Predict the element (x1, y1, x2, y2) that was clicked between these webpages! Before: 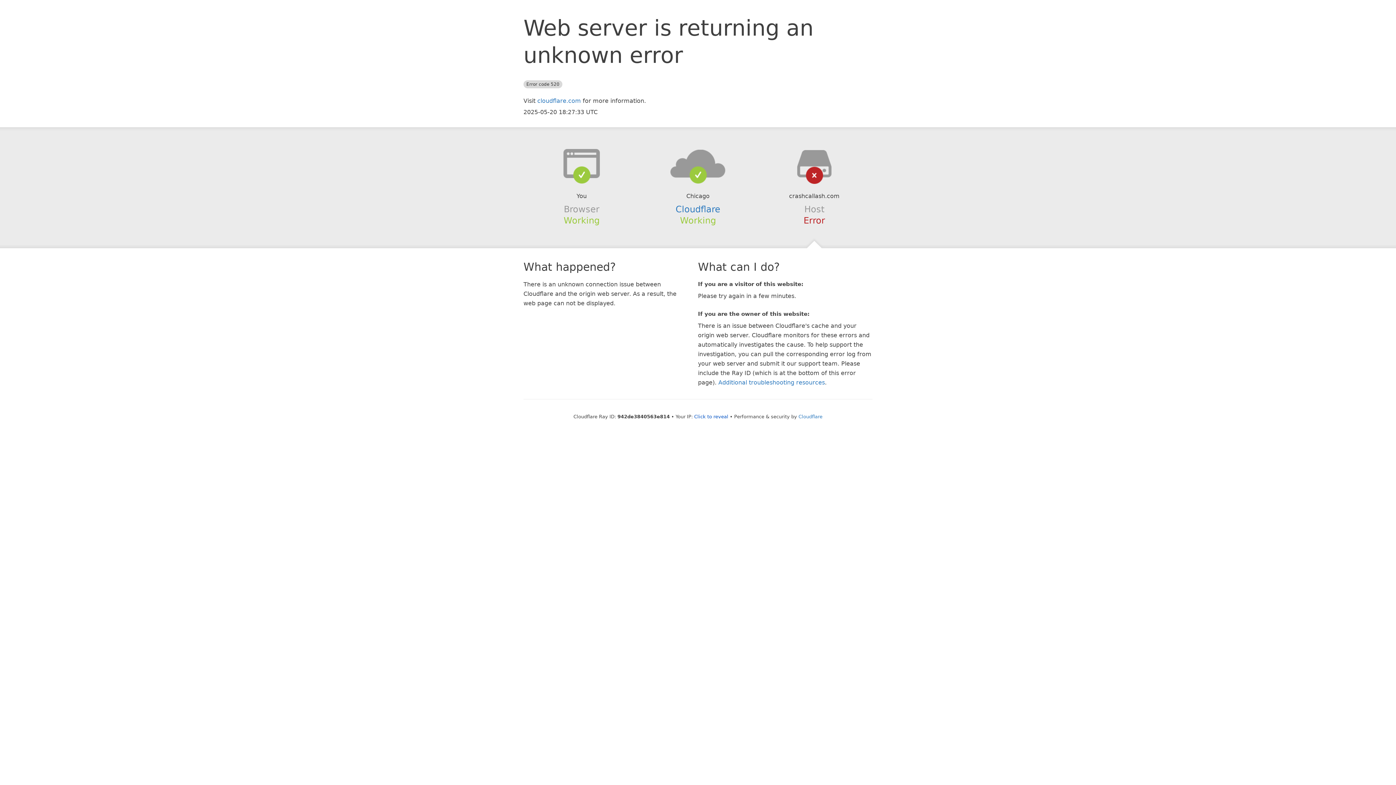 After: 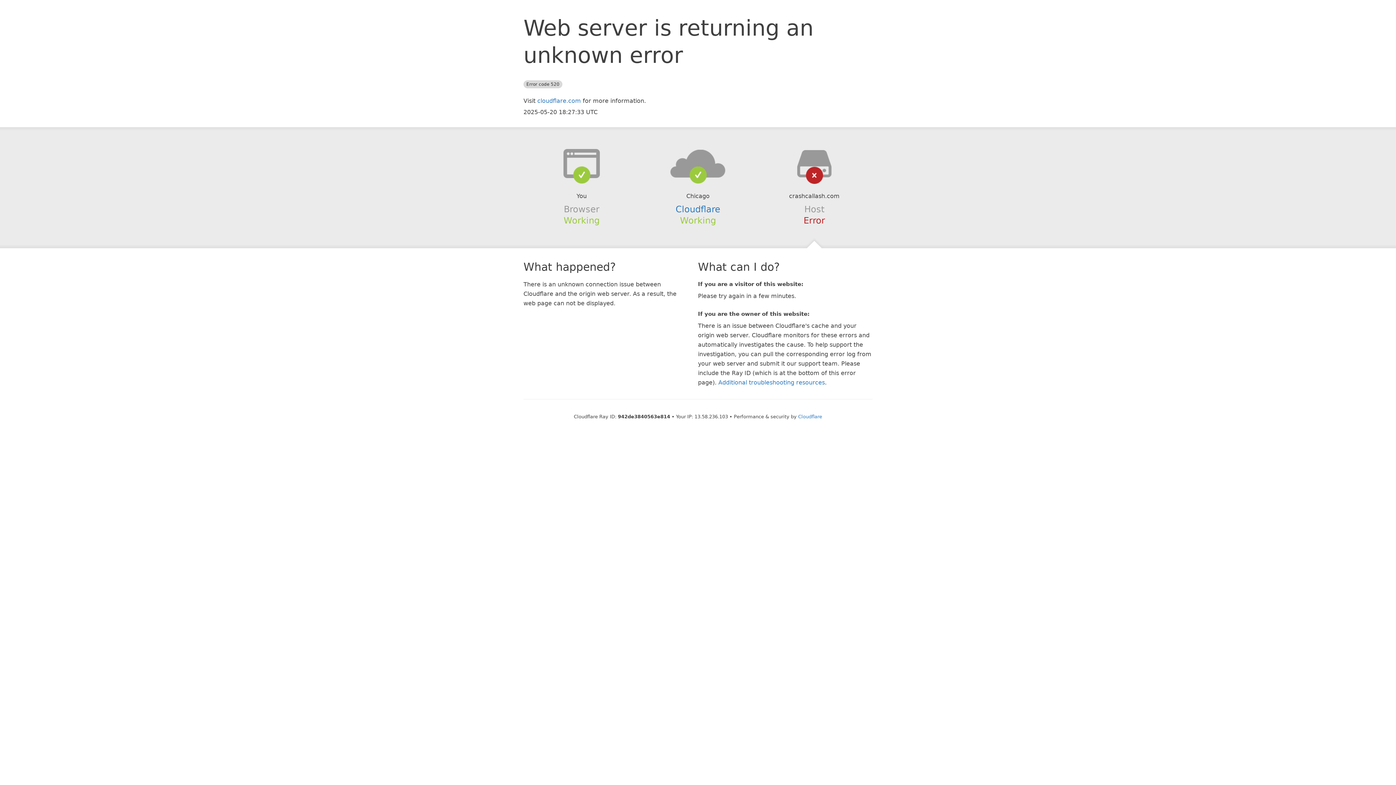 Action: label: Click to reveal bbox: (694, 414, 728, 419)